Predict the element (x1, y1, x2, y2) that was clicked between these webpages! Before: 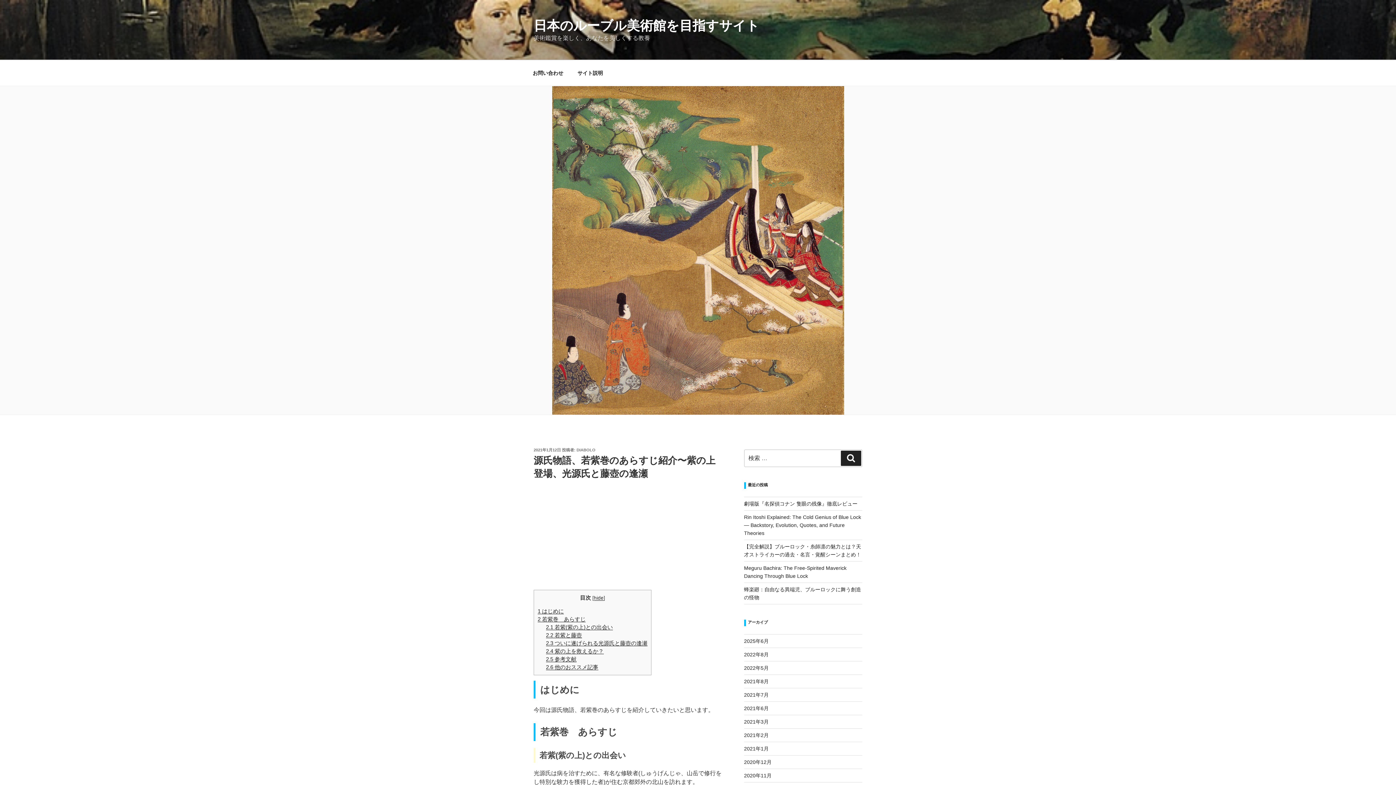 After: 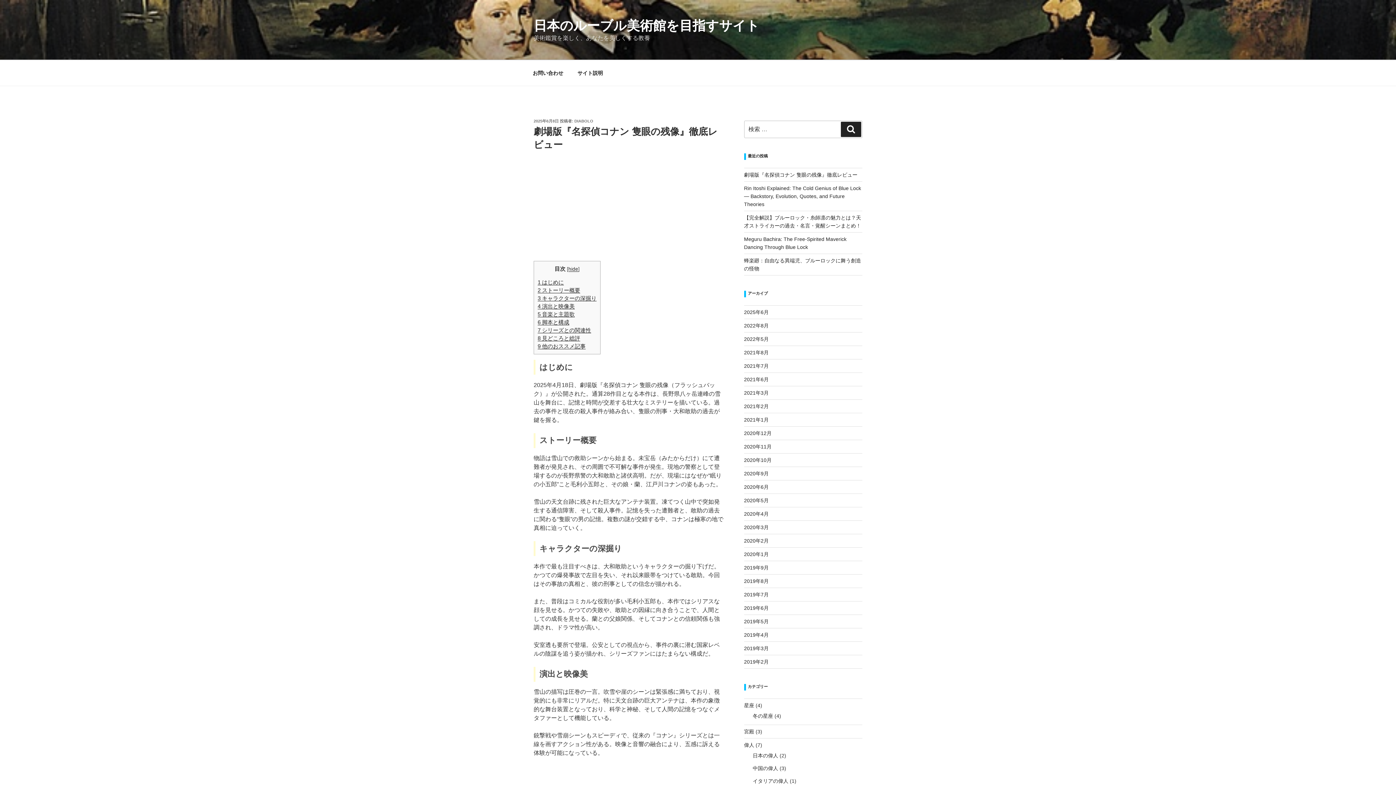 Action: bbox: (744, 501, 857, 506) label: 劇場版『名探偵コナン 隻眼の残像』徹底レビュー